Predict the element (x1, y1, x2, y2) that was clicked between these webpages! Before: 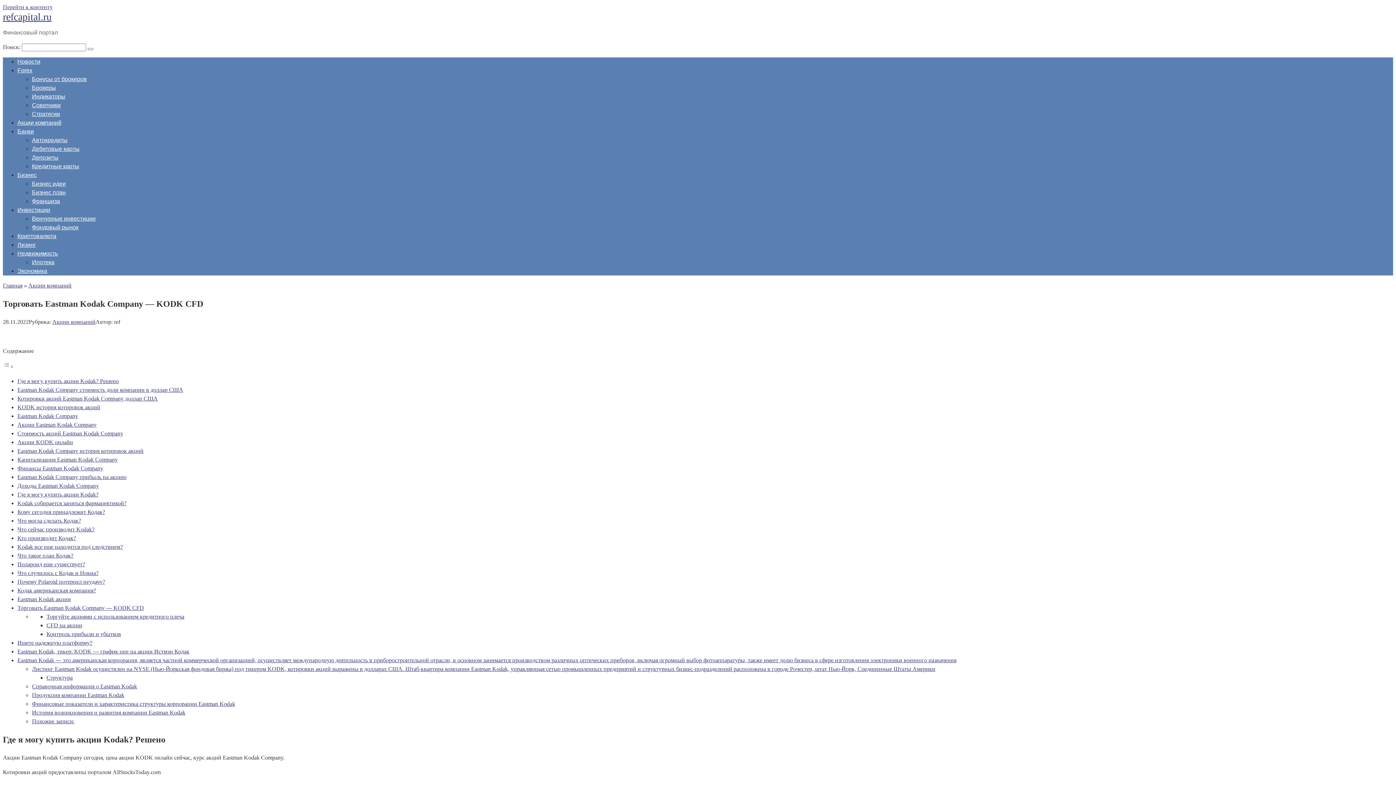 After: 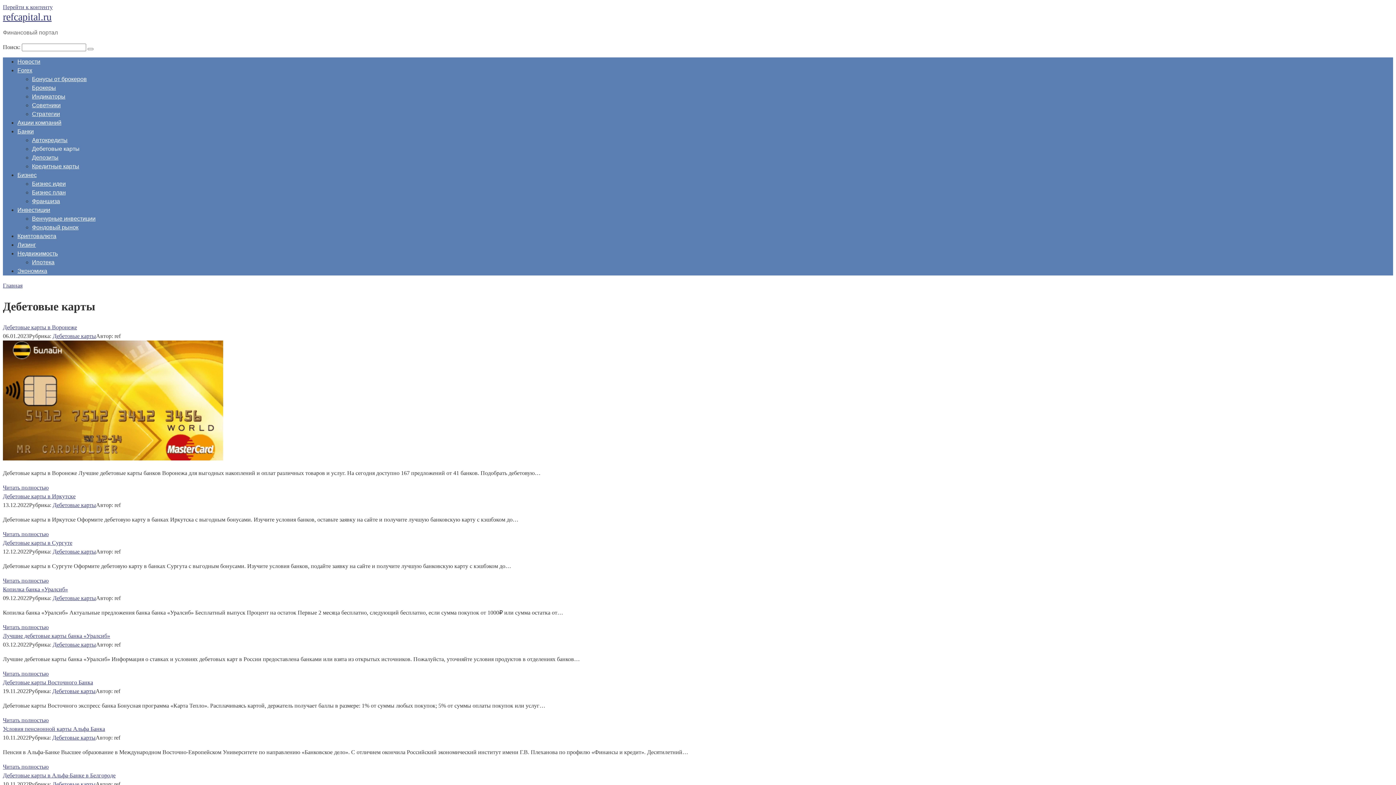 Action: bbox: (32, 145, 79, 152) label: Дебетовые карты